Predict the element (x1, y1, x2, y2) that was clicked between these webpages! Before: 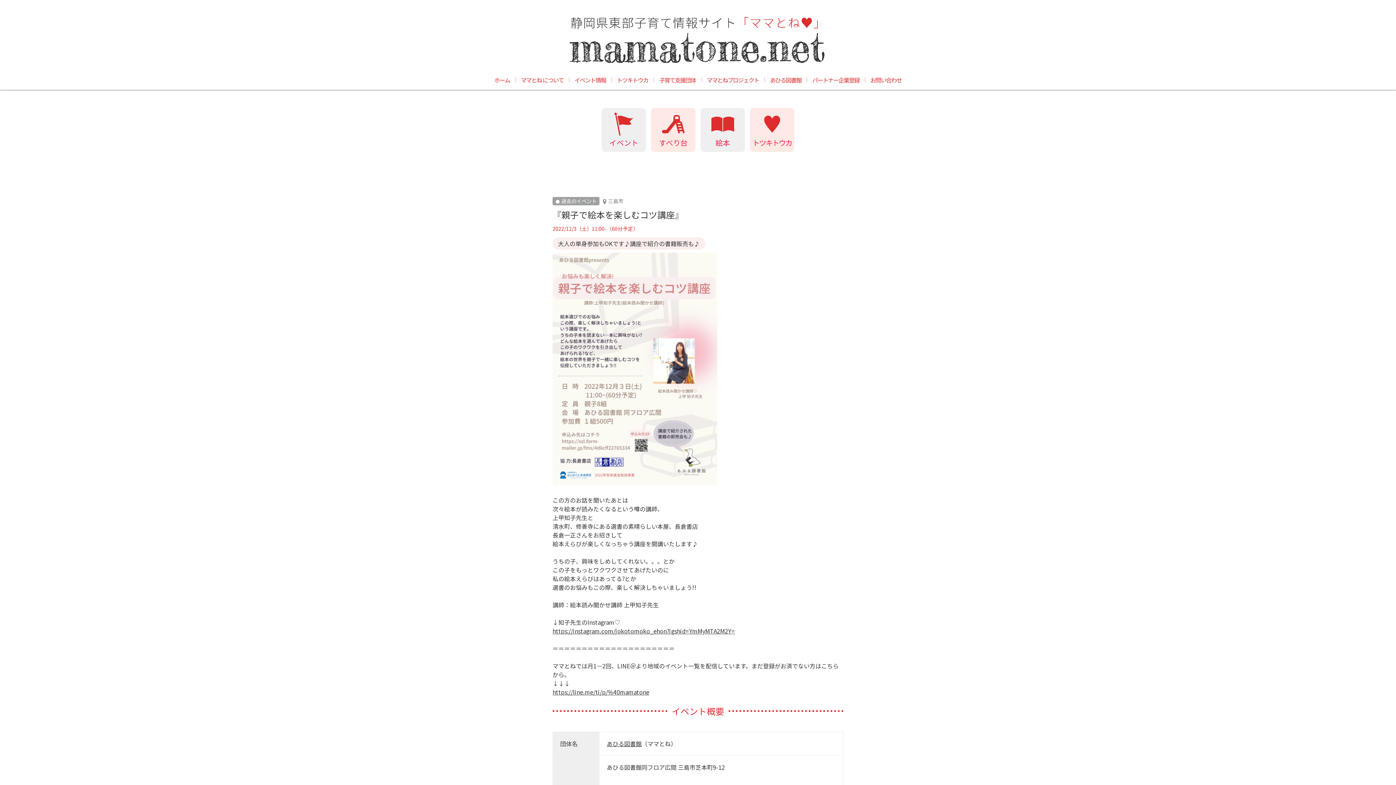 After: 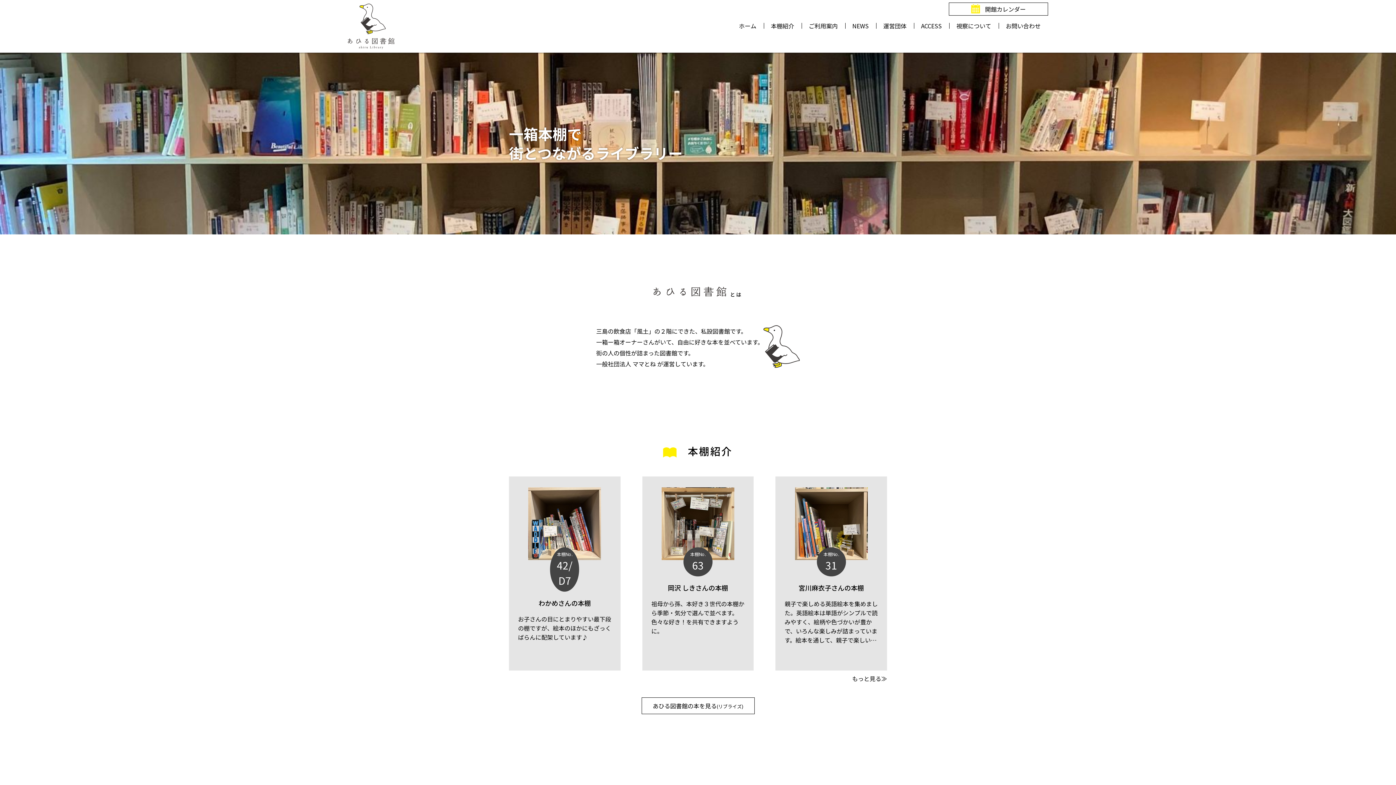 Action: bbox: (764, 70, 807, 89) label: あひる図書館